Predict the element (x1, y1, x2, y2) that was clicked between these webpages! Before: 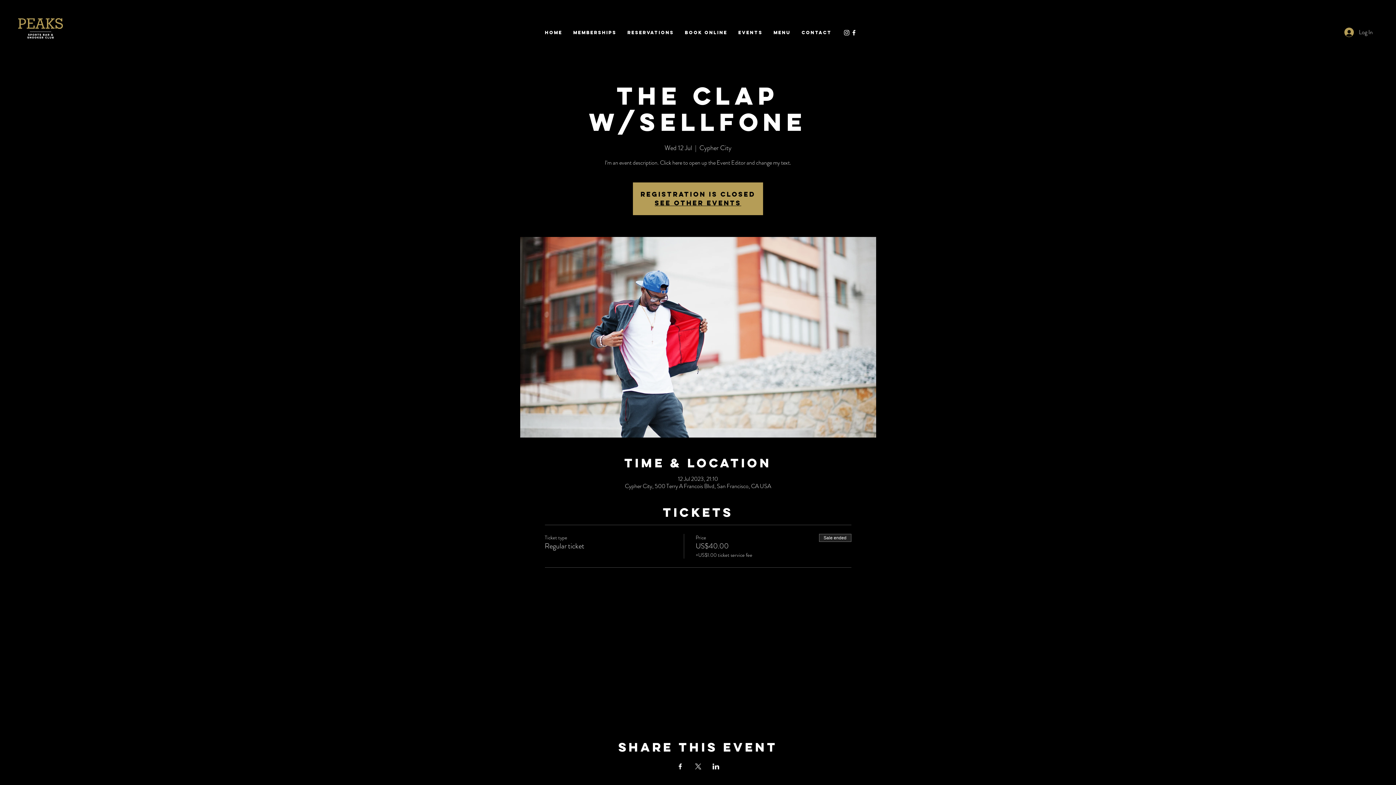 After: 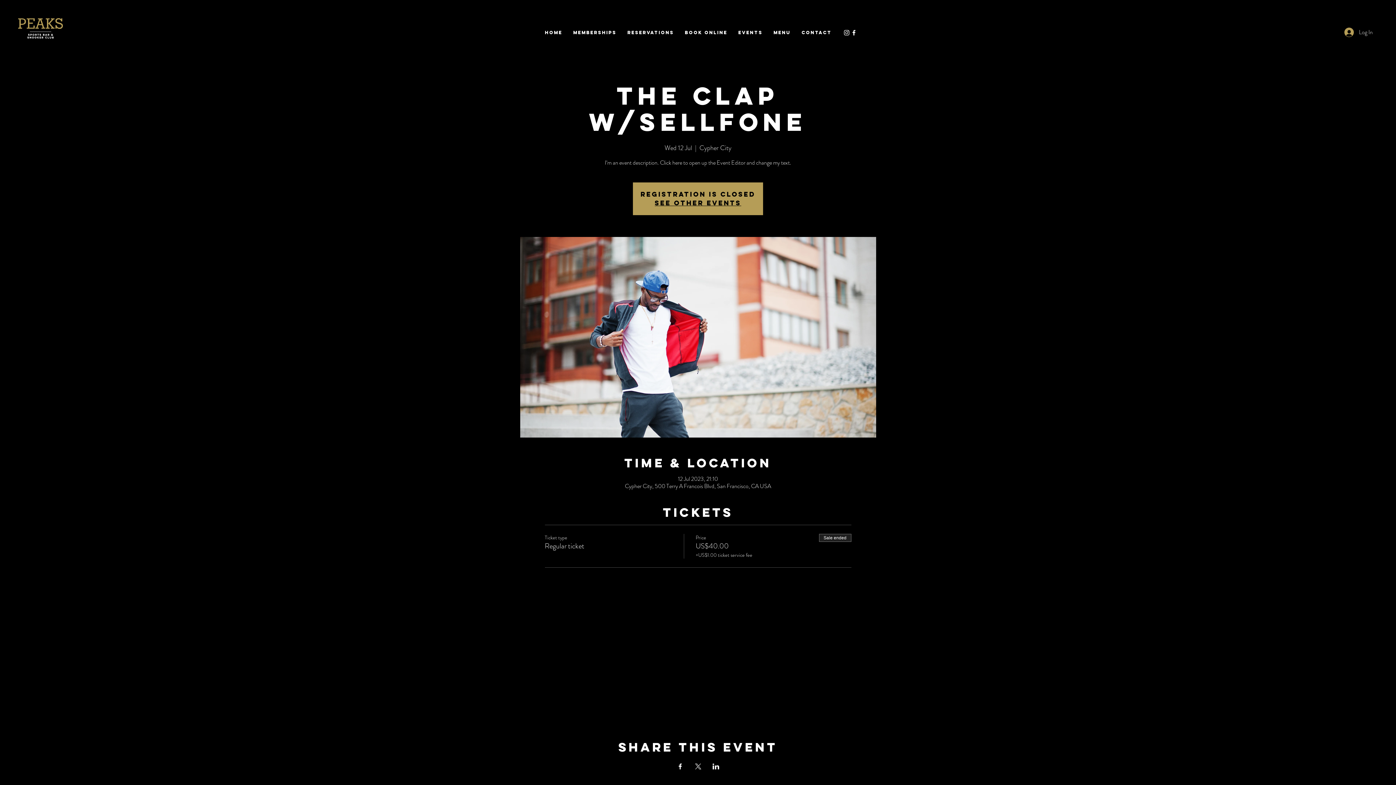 Action: bbox: (694, 764, 701, 769) label: Share event on X